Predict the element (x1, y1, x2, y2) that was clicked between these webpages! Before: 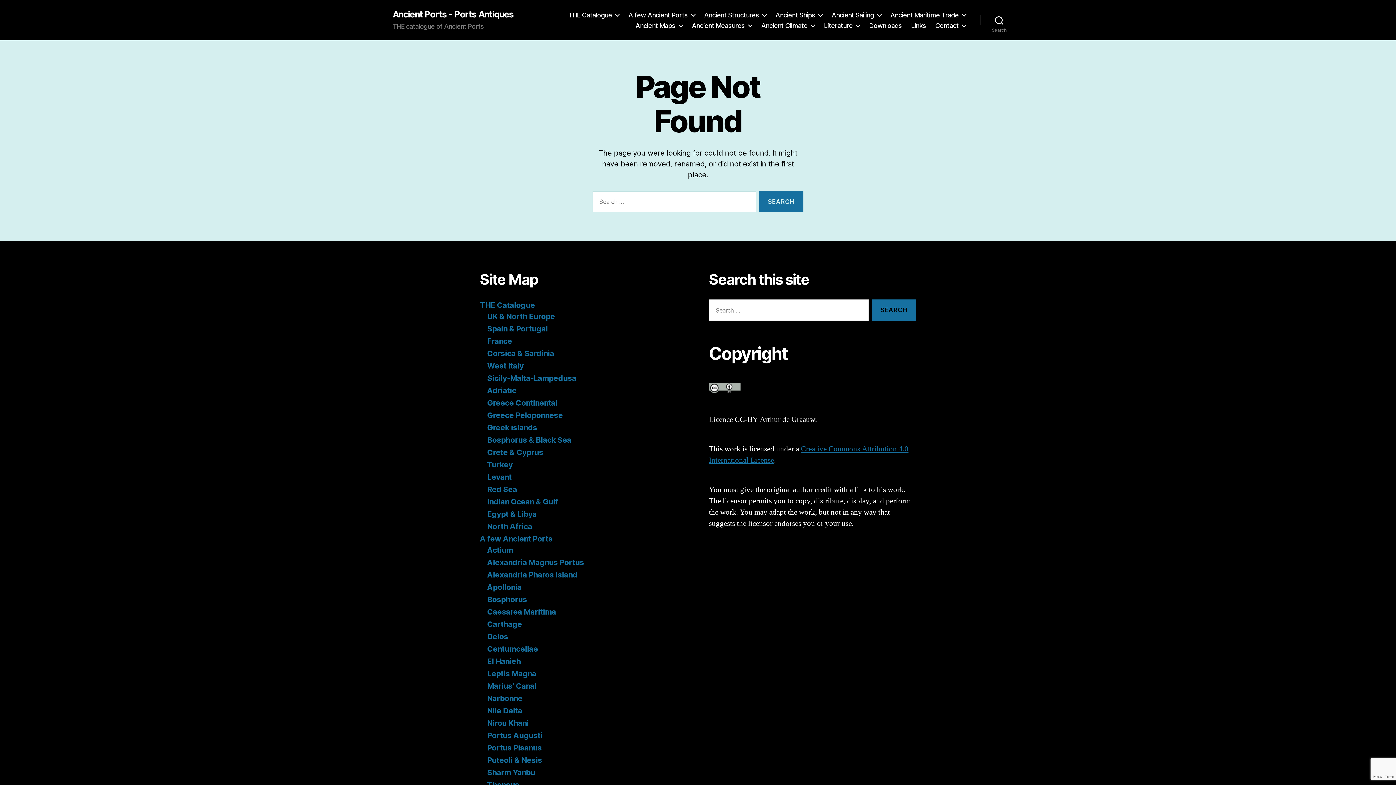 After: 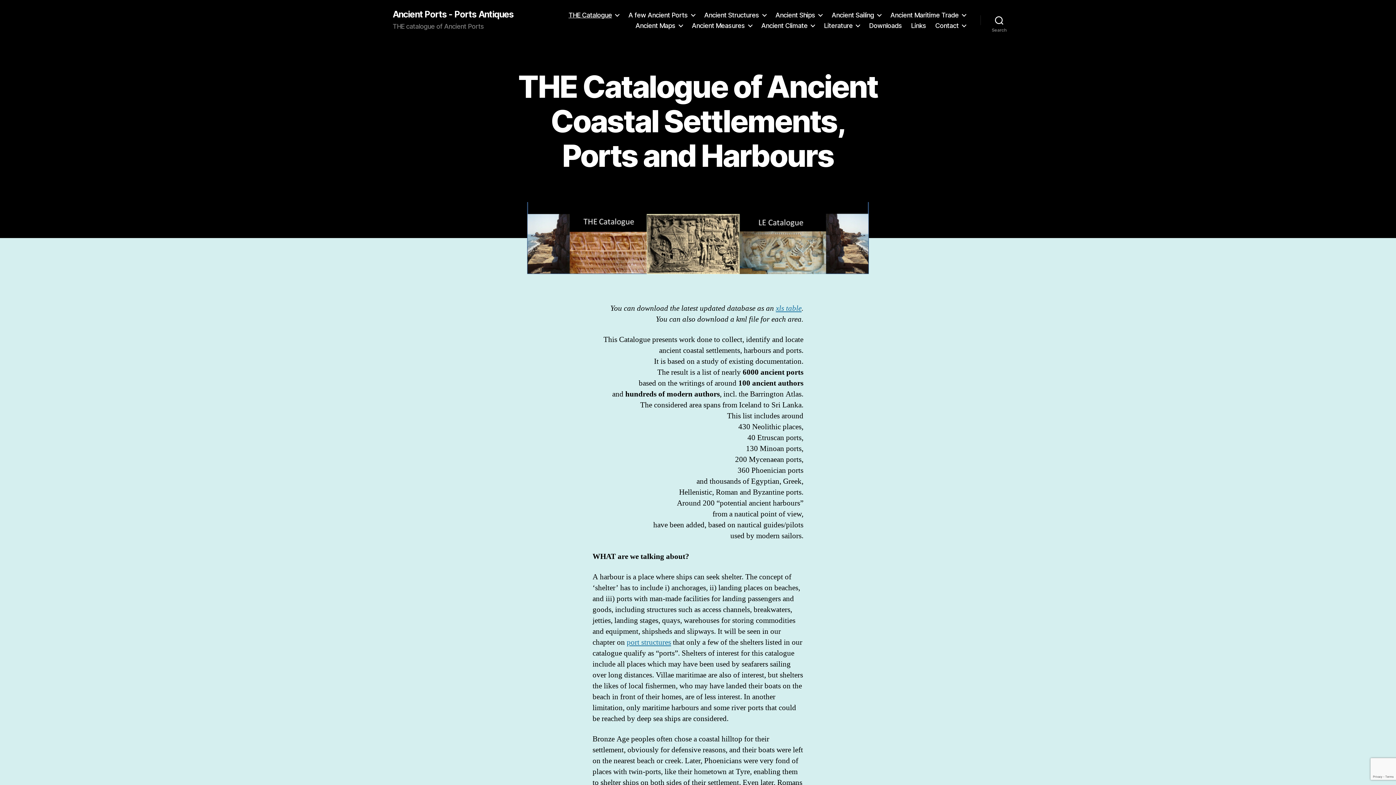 Action: bbox: (568, 11, 619, 18) label: THE Catalogue